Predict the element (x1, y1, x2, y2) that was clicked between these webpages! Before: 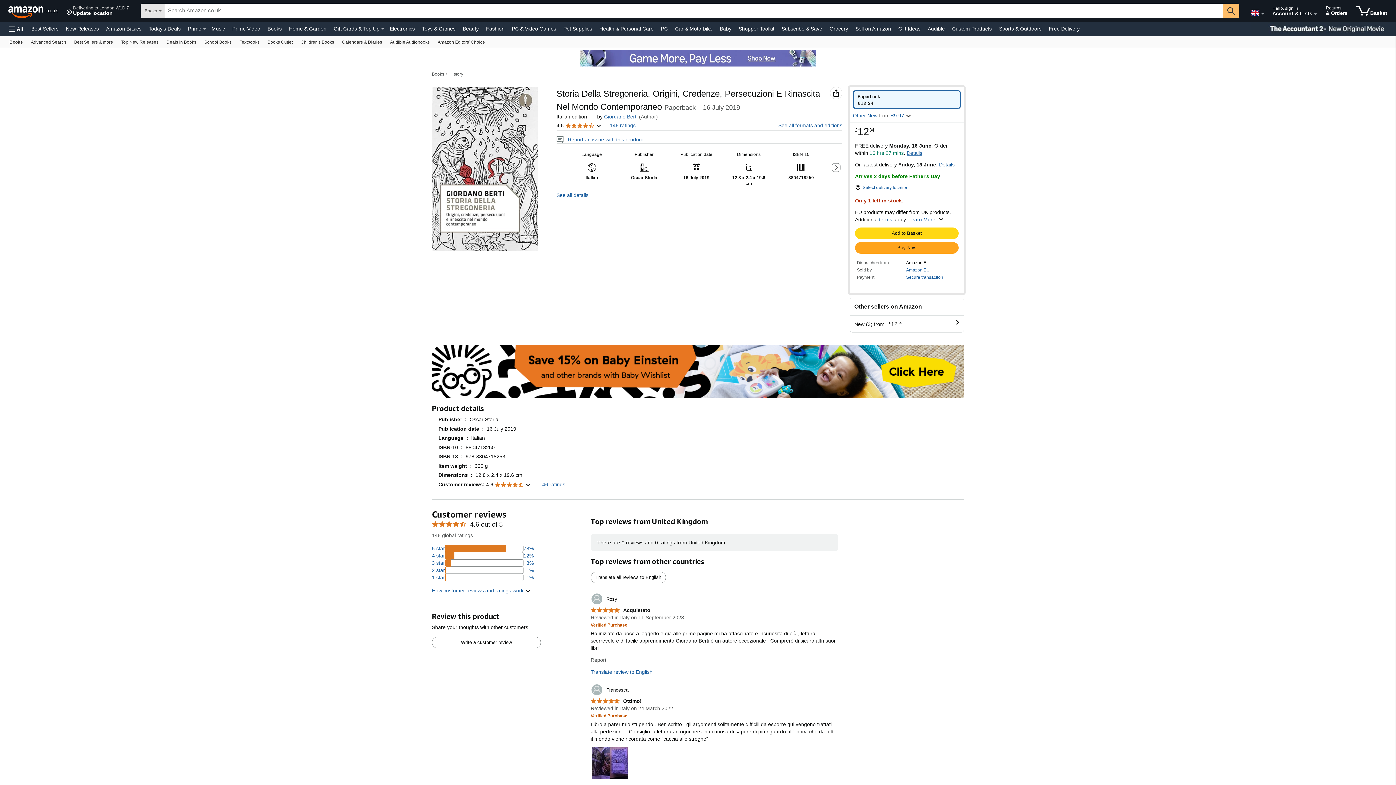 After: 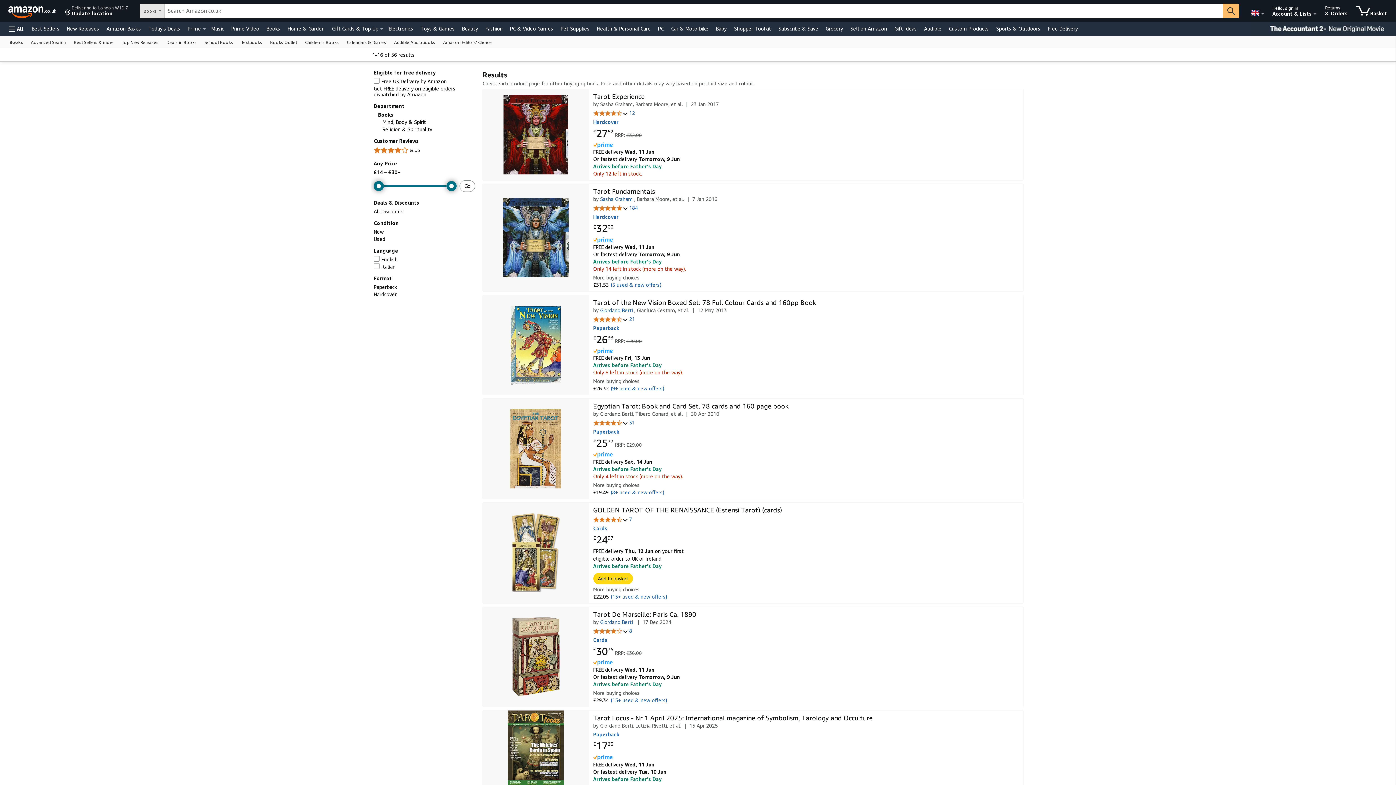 Action: bbox: (604, 113, 637, 119) label: Giordano Berti